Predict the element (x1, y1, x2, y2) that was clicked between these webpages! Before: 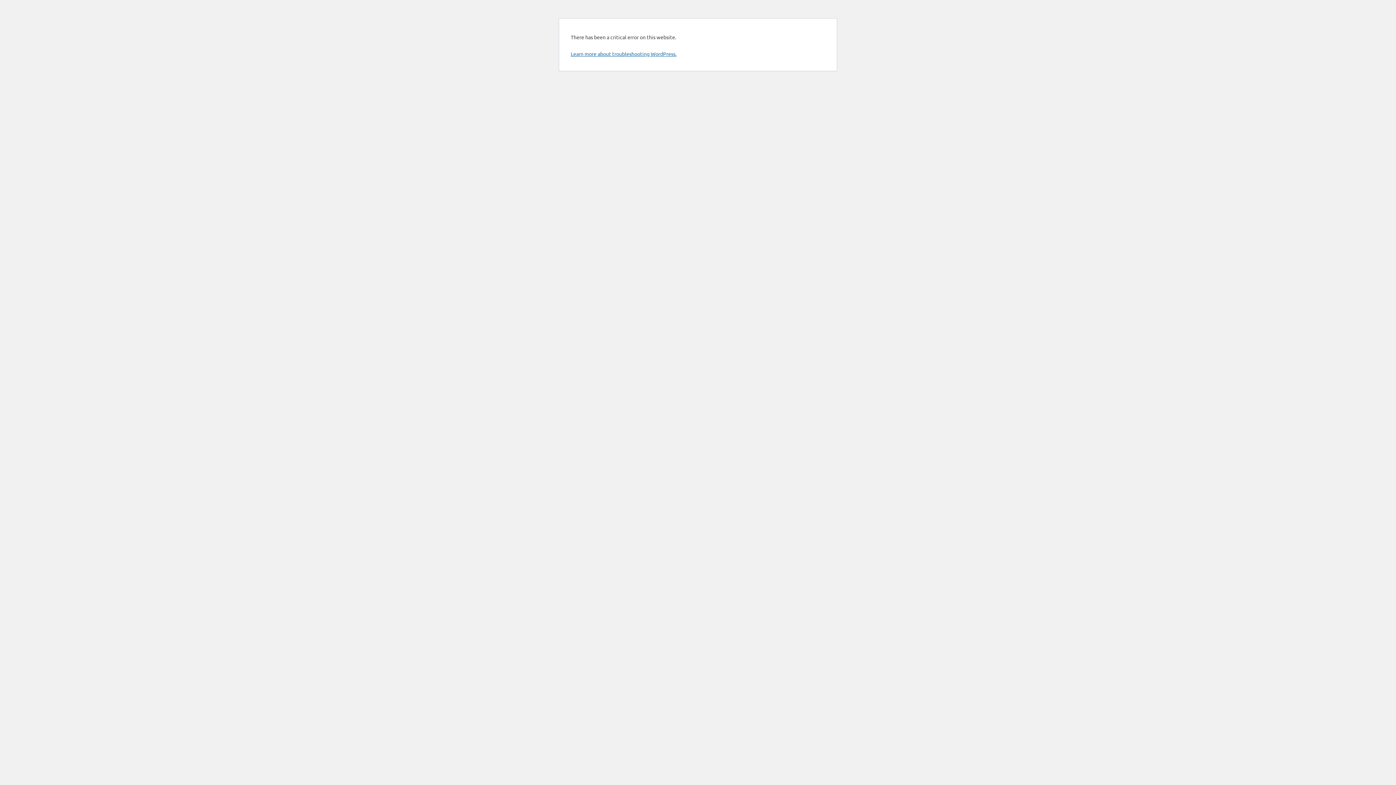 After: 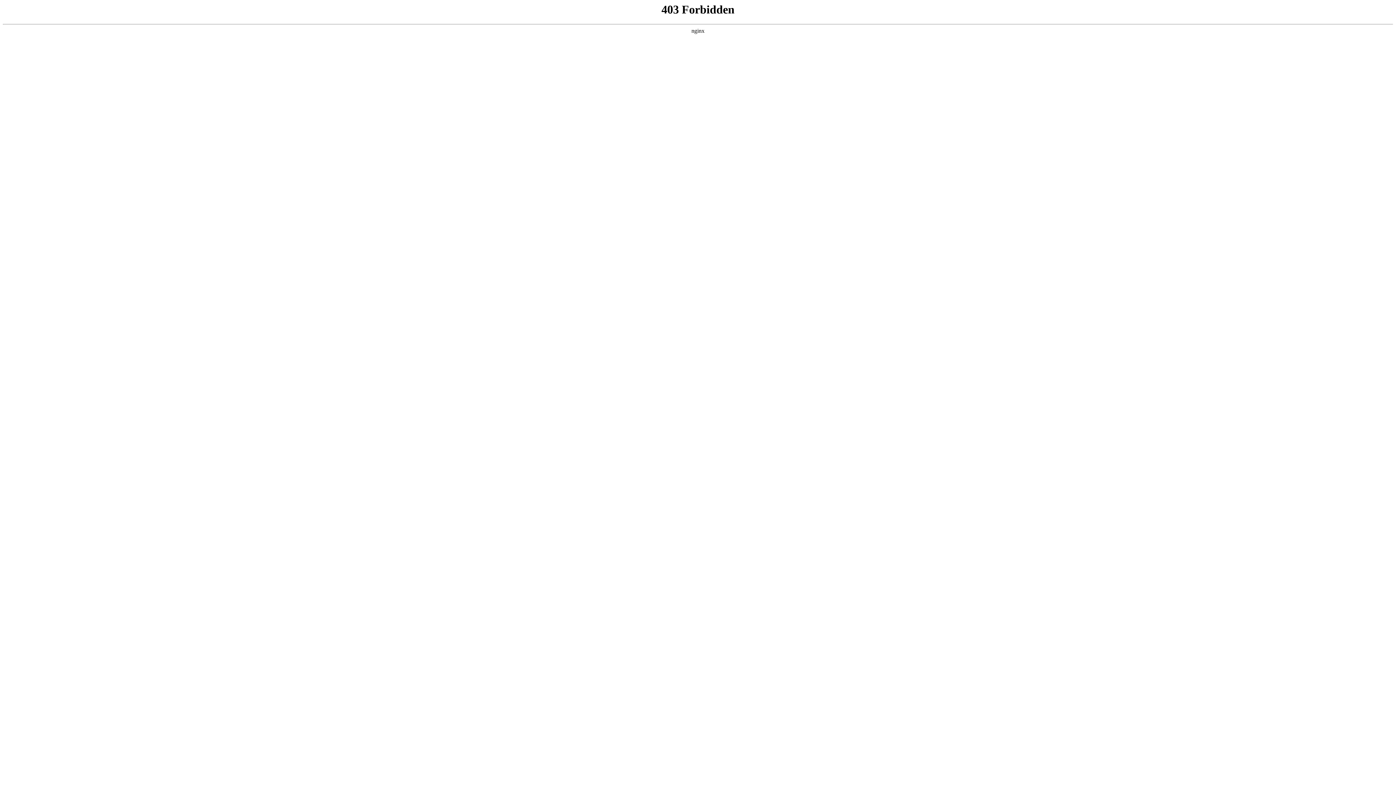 Action: label: Learn more about troubleshooting WordPress. bbox: (570, 50, 676, 57)